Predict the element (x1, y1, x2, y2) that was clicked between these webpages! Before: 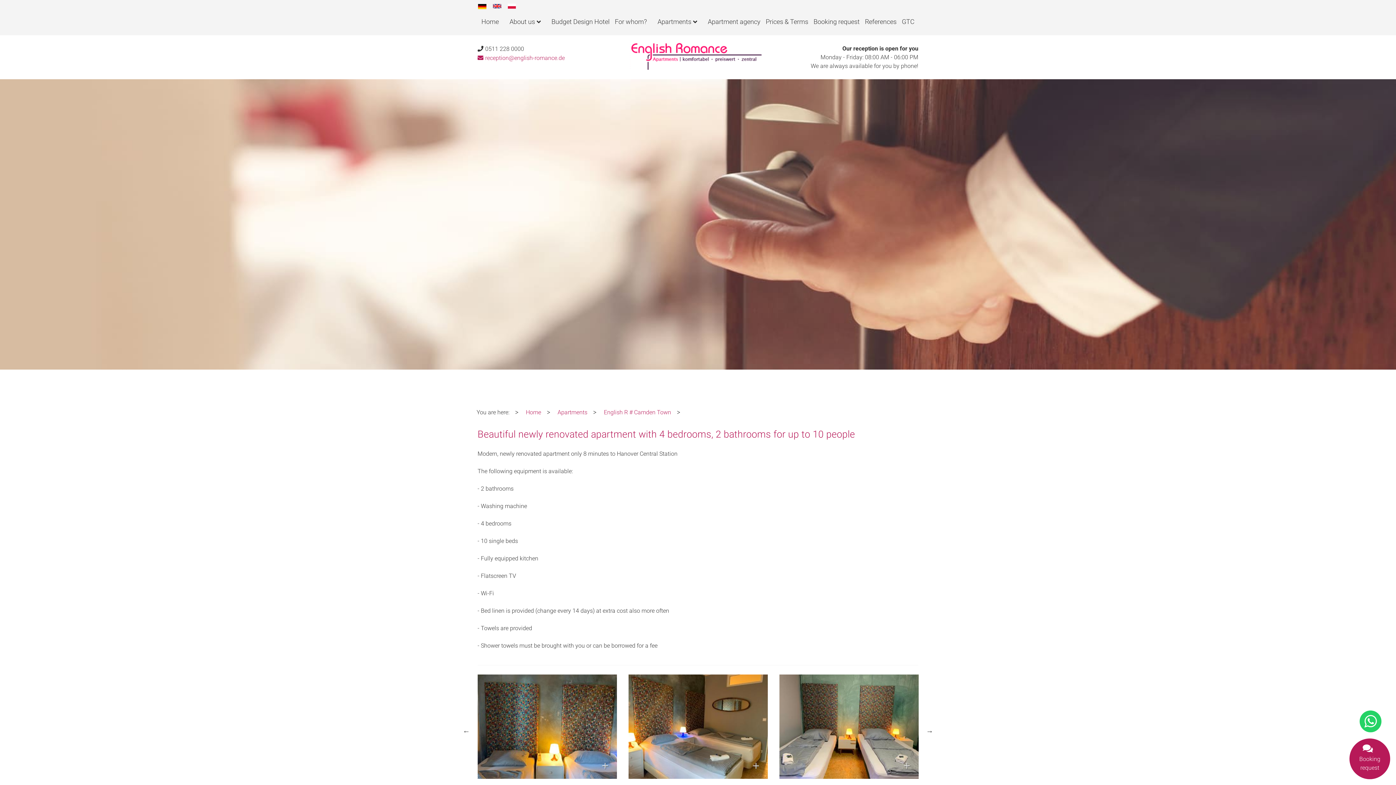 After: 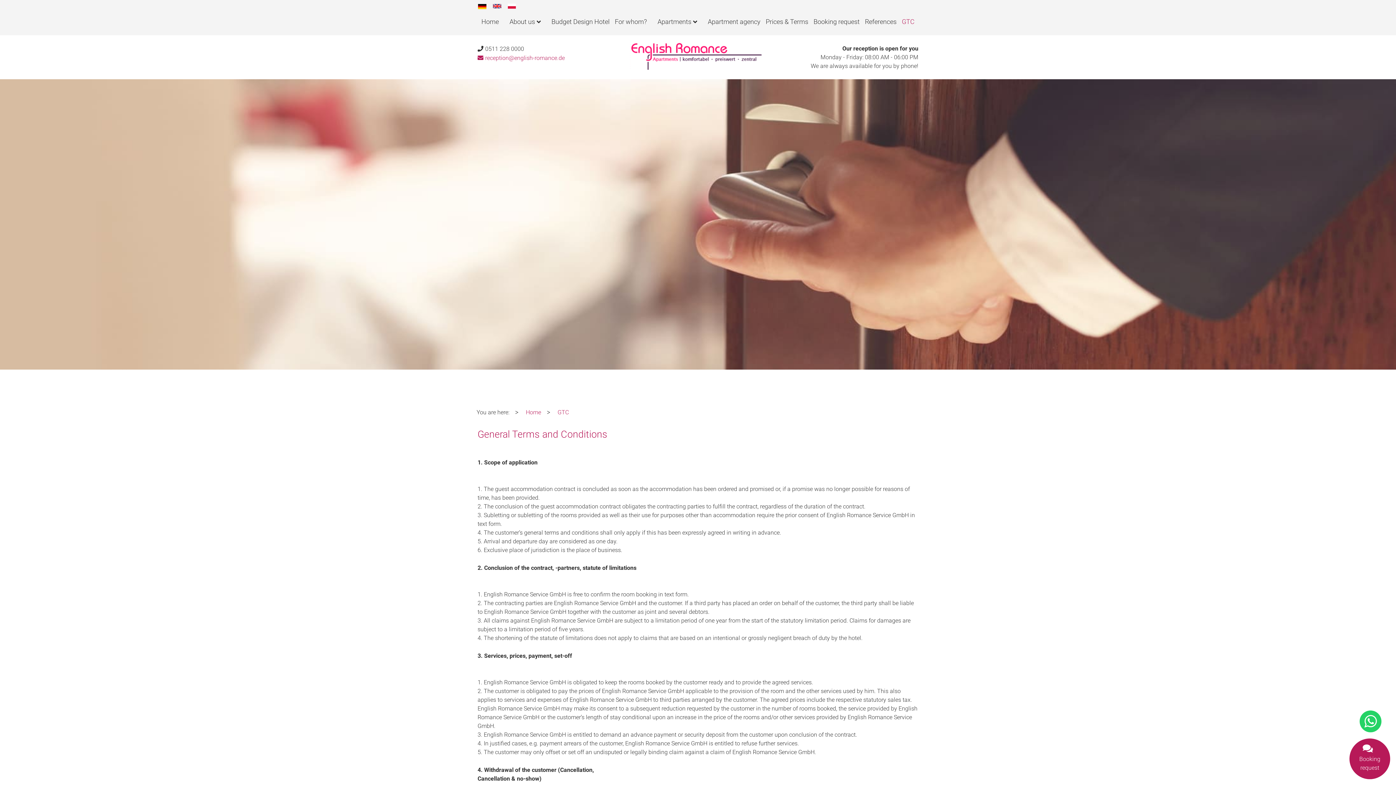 Action: bbox: (902, 17, 914, 26) label: GTC